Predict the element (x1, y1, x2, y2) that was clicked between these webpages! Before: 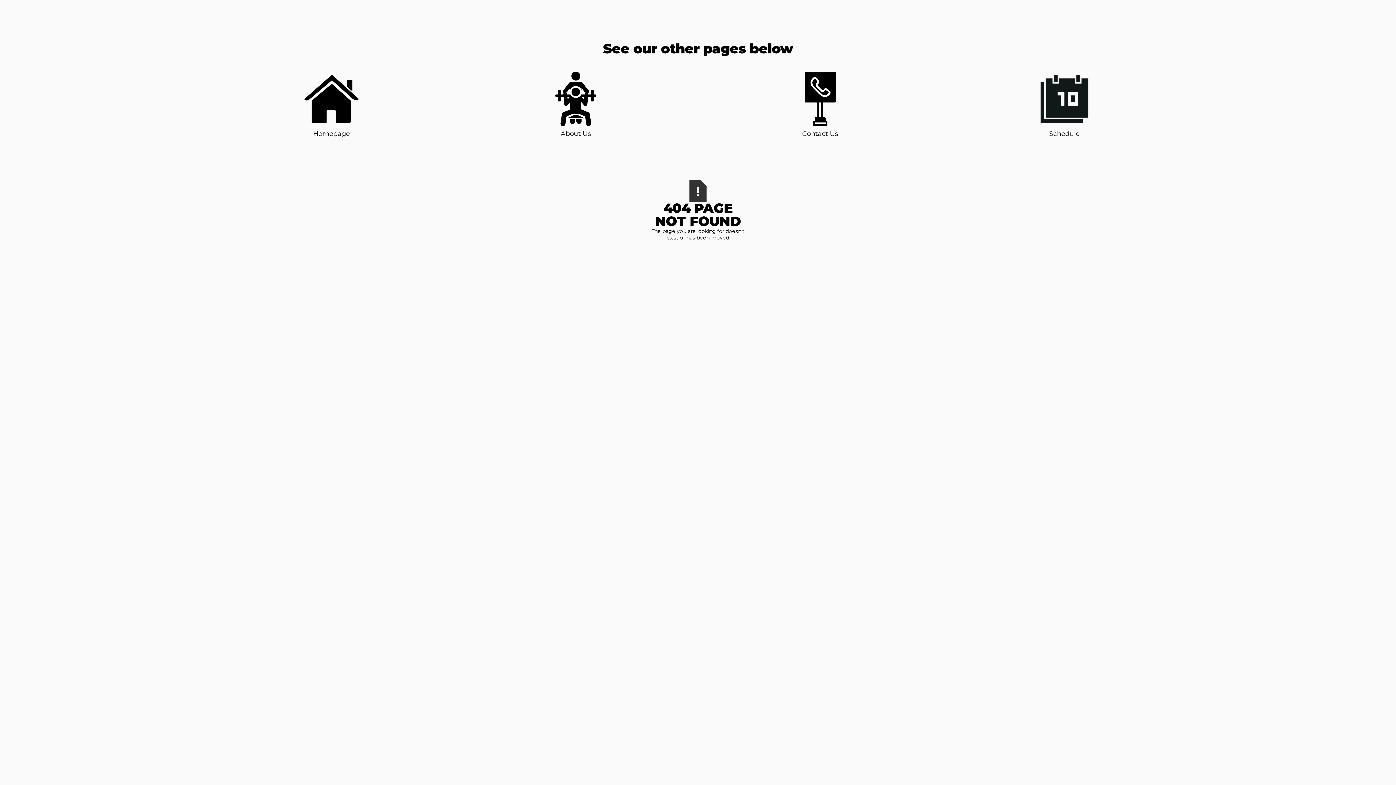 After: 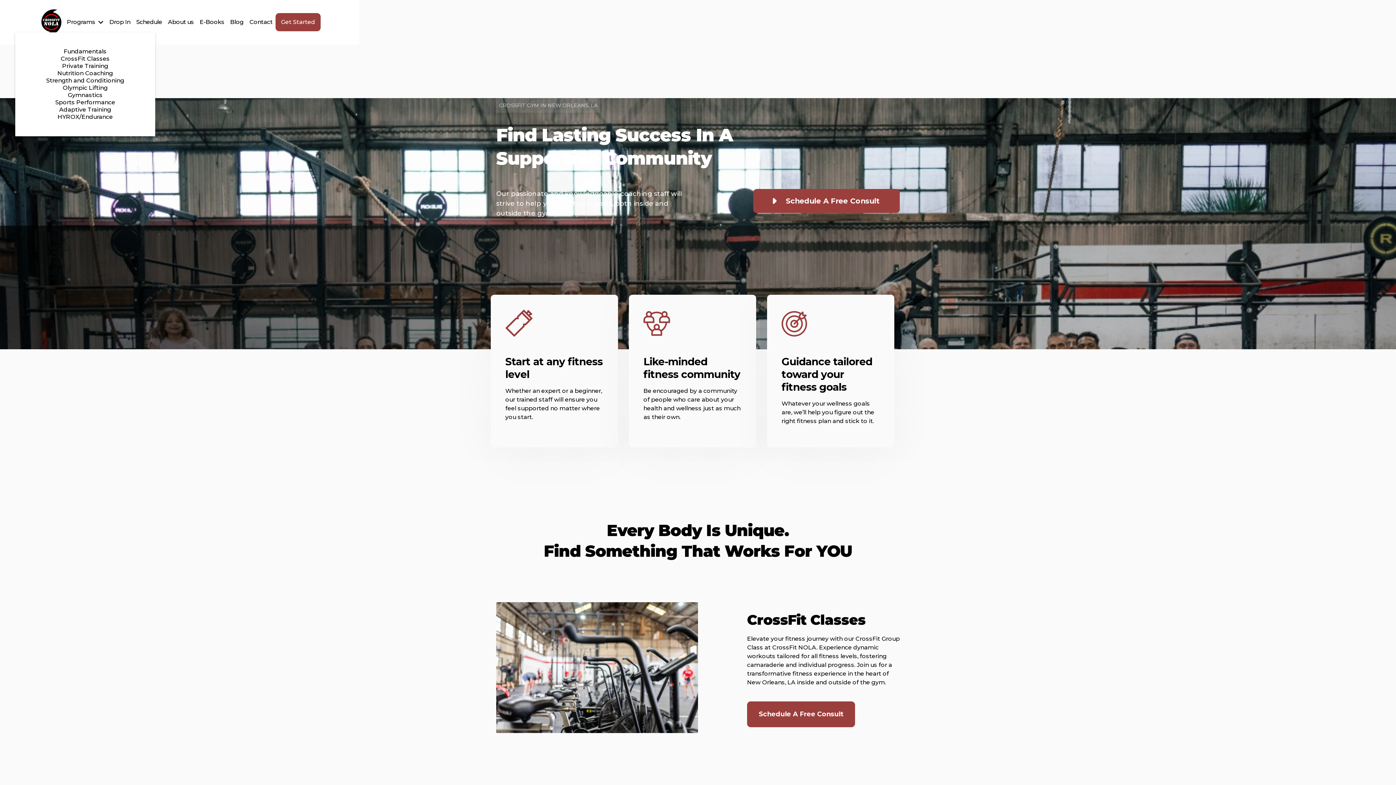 Action: bbox: (304, 71, 358, 138) label: Homepage